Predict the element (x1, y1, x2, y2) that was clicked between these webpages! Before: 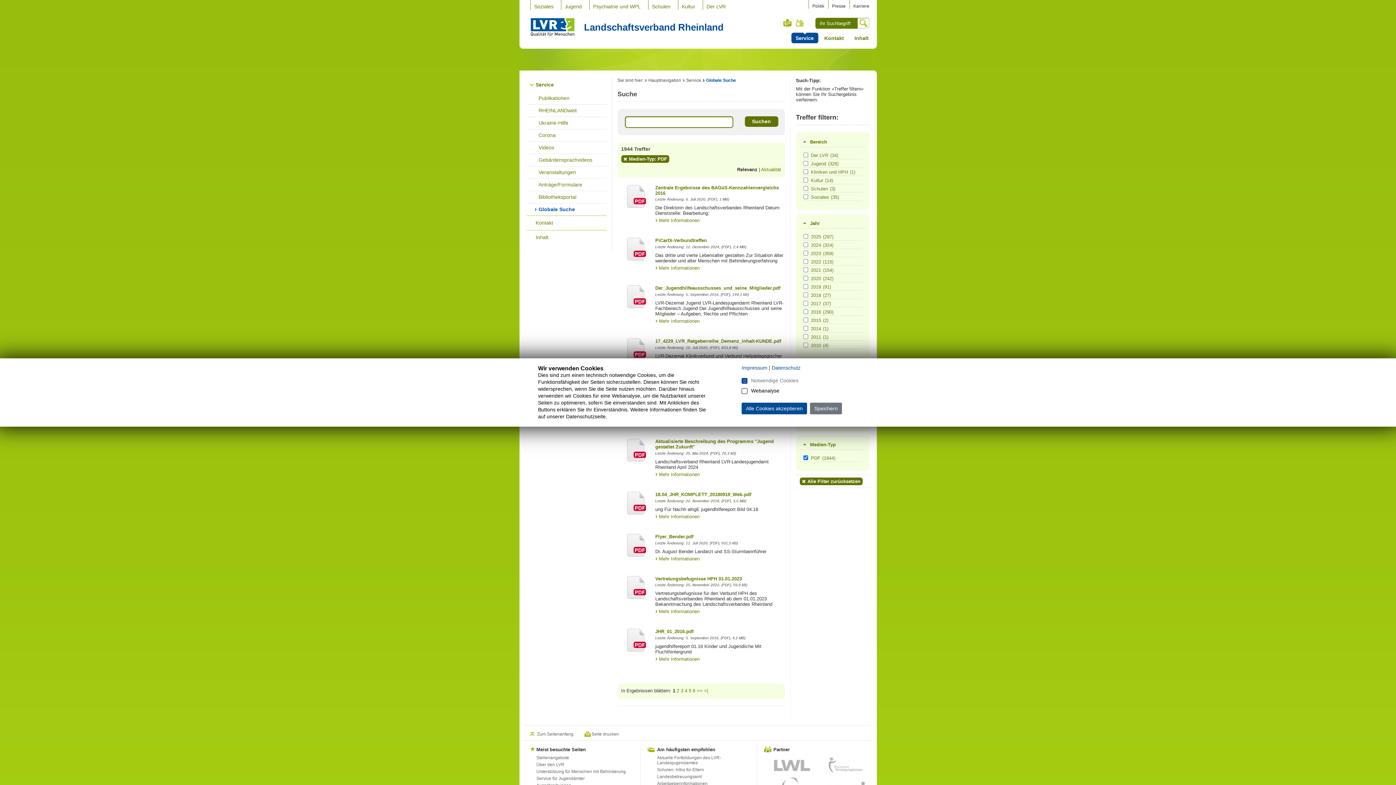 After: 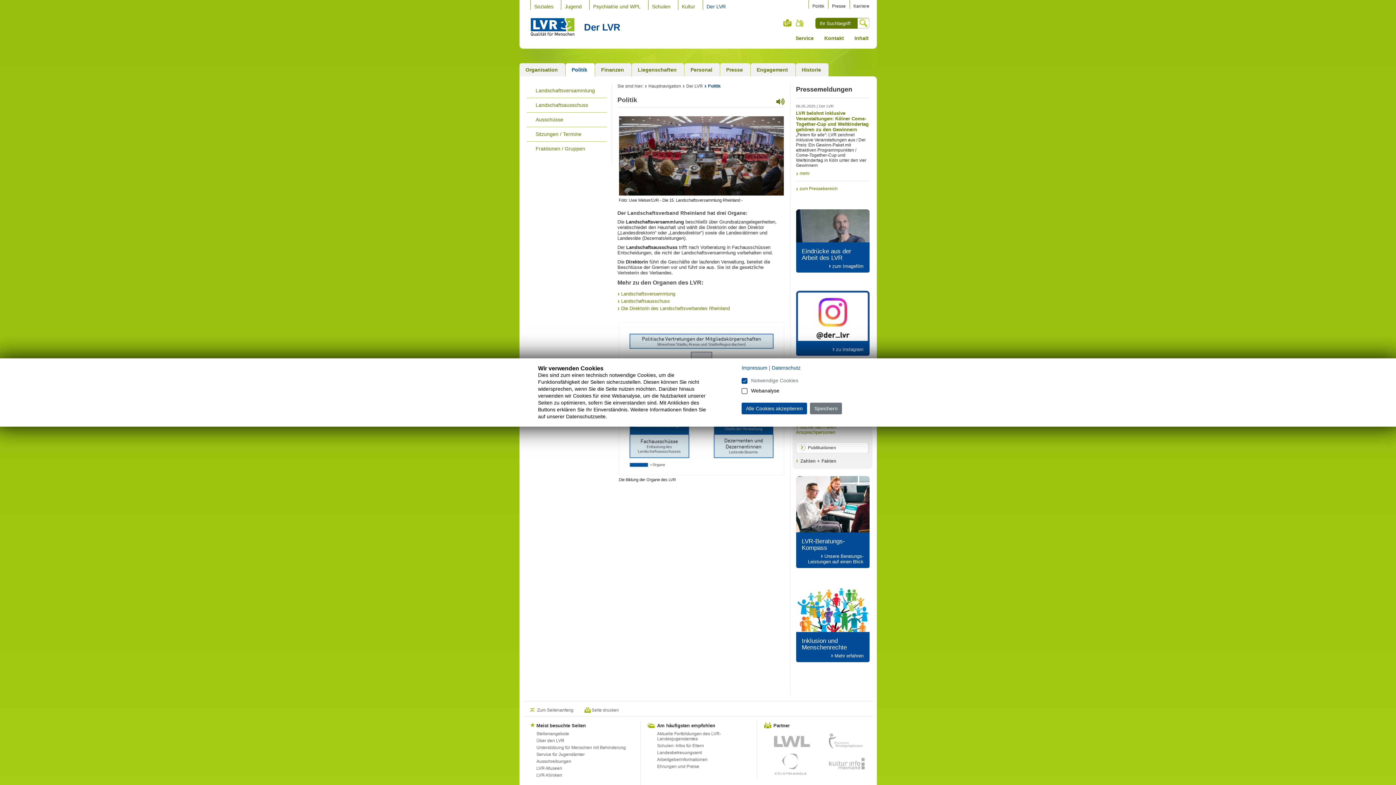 Action: label: Politik bbox: (812, 0, 824, 8)